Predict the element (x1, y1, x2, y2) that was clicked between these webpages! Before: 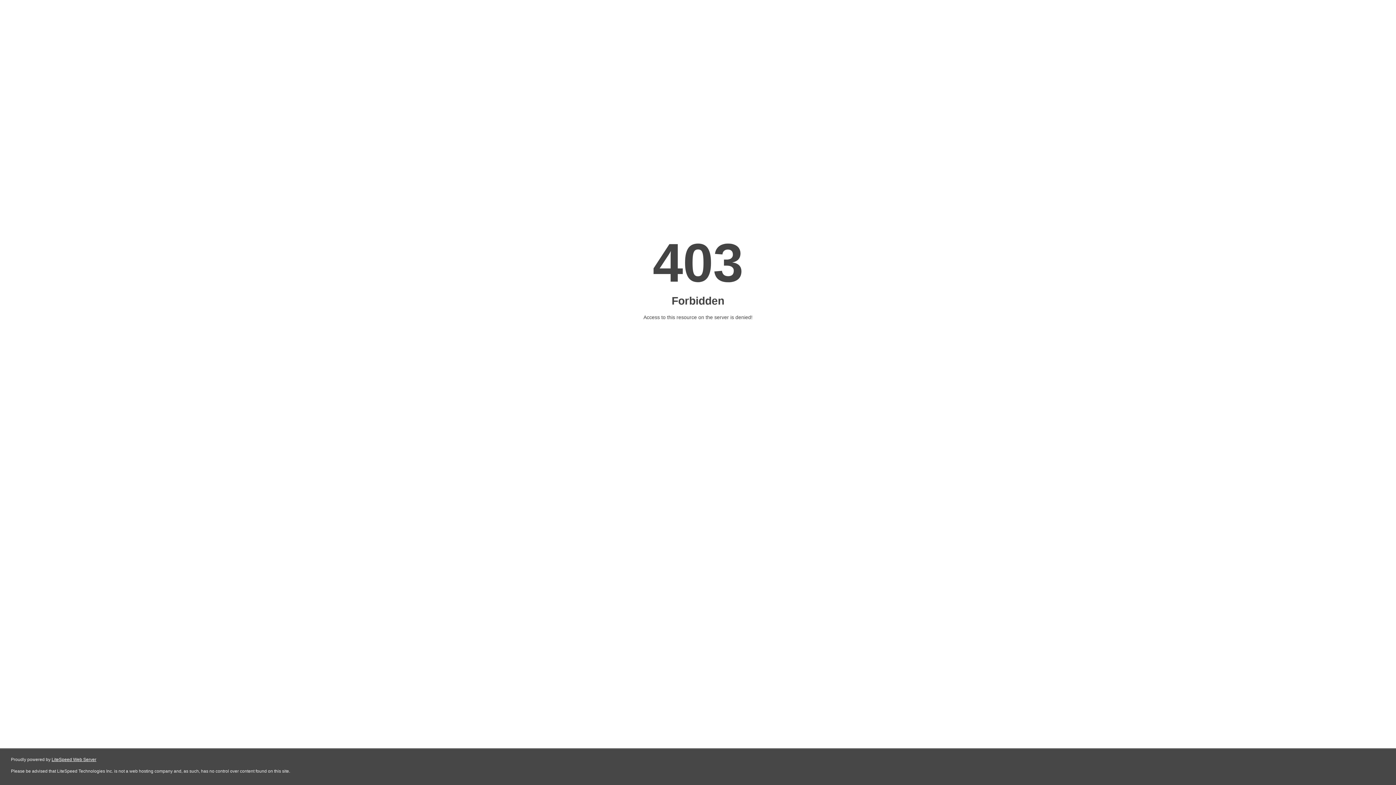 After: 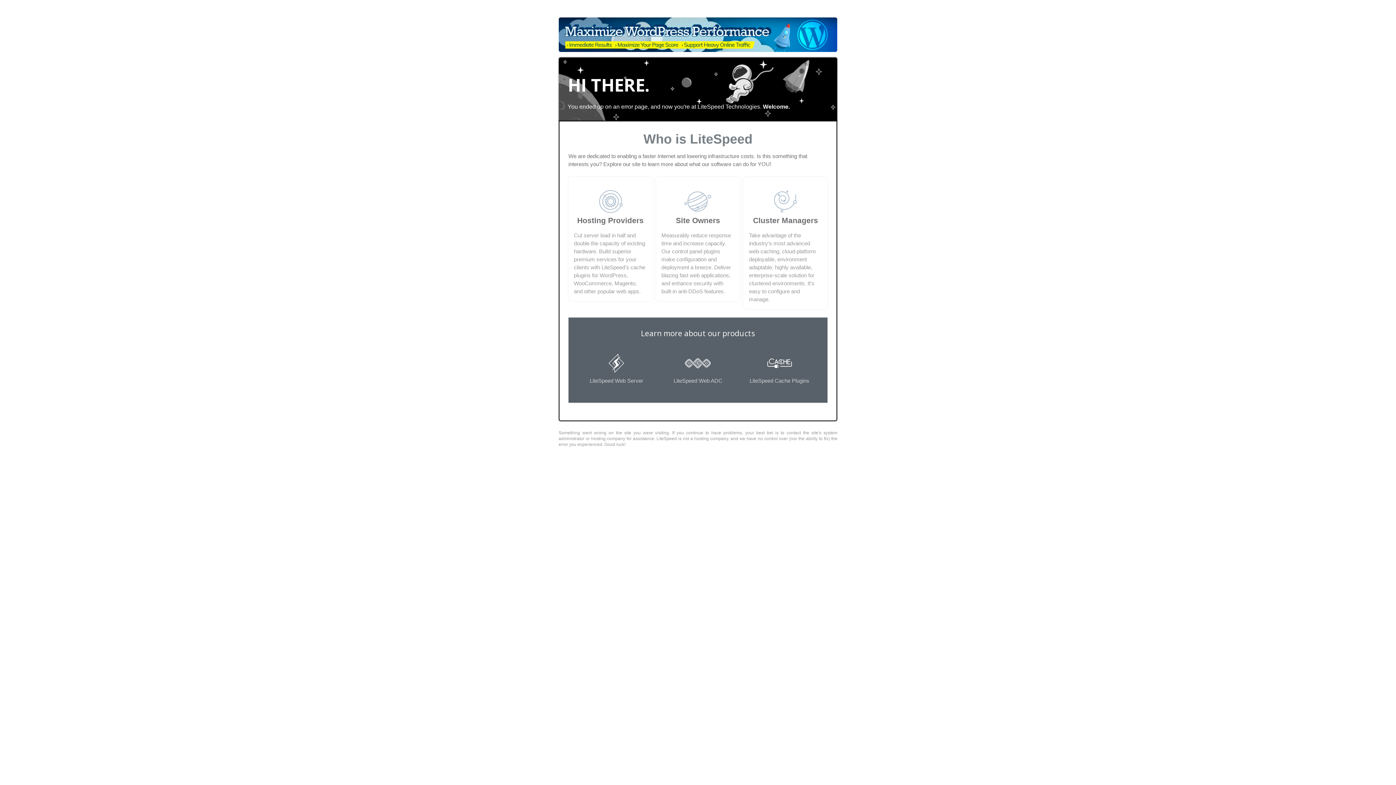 Action: bbox: (51, 757, 96, 762) label: LiteSpeed Web Server